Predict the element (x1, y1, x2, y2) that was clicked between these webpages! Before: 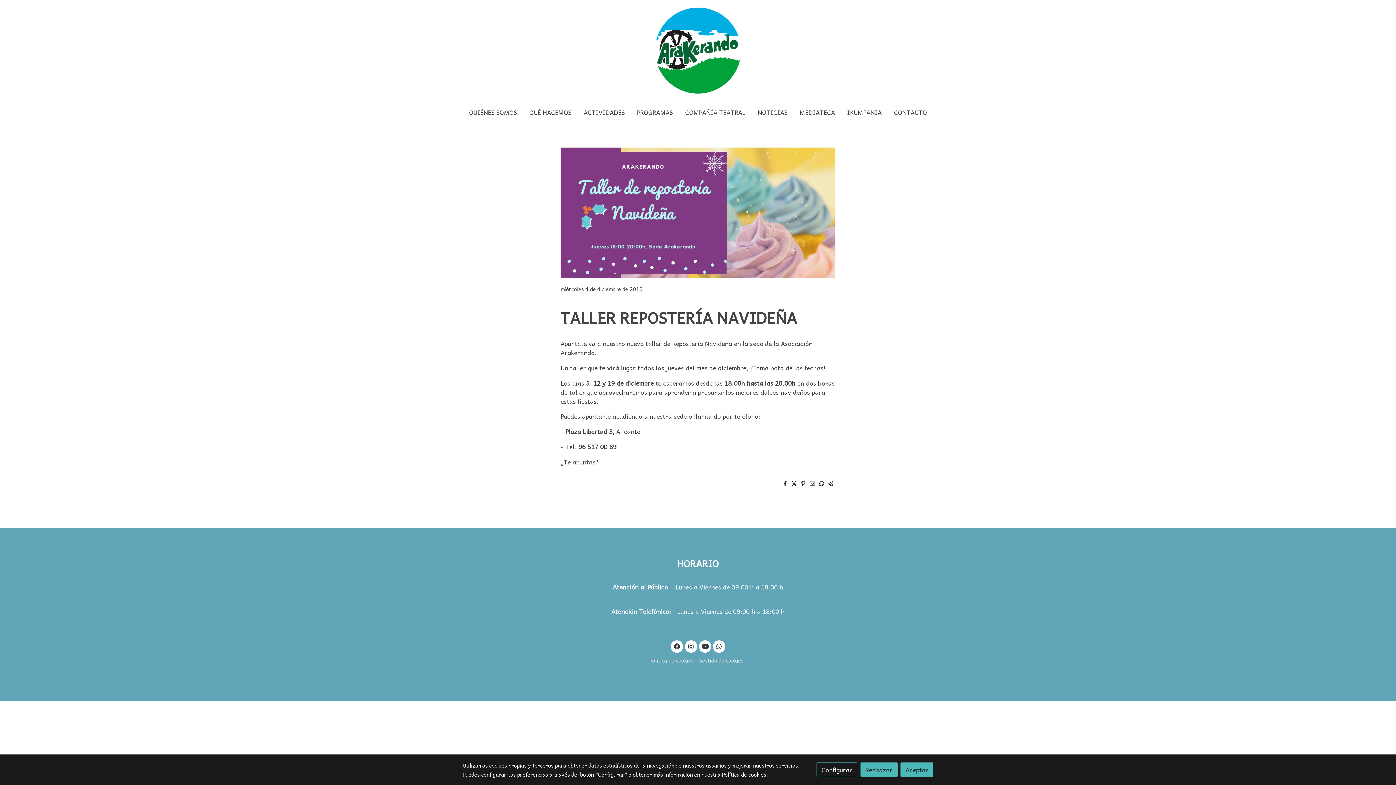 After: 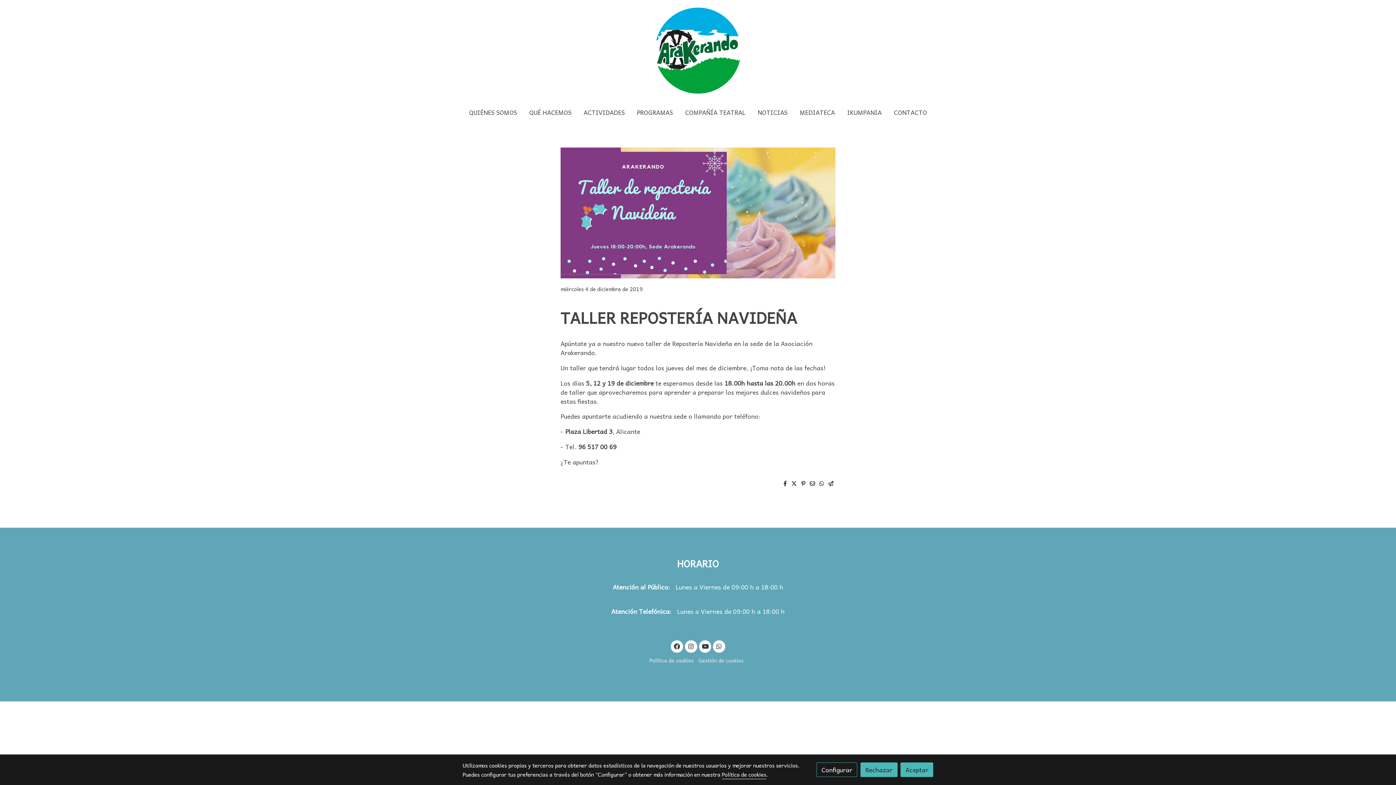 Action: bbox: (801, 479, 805, 487)